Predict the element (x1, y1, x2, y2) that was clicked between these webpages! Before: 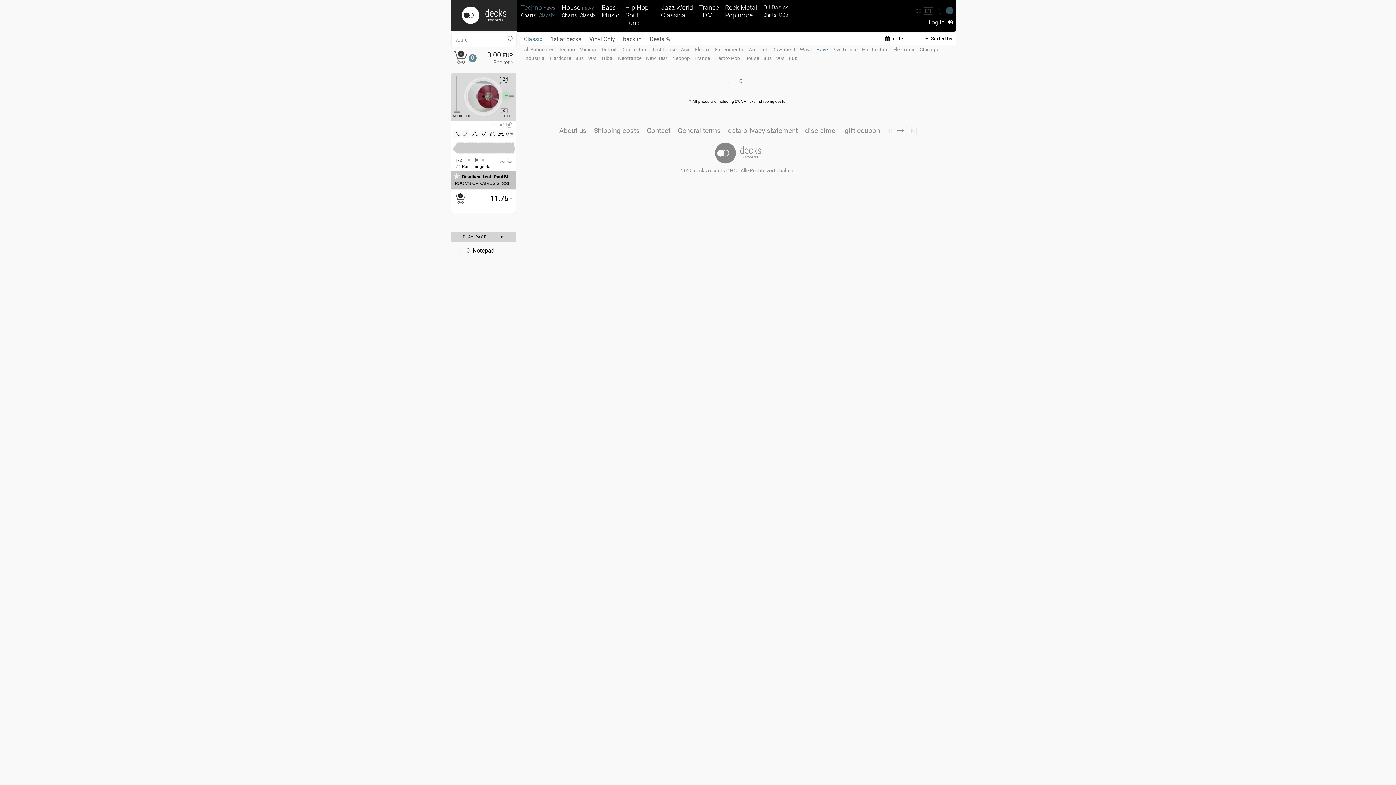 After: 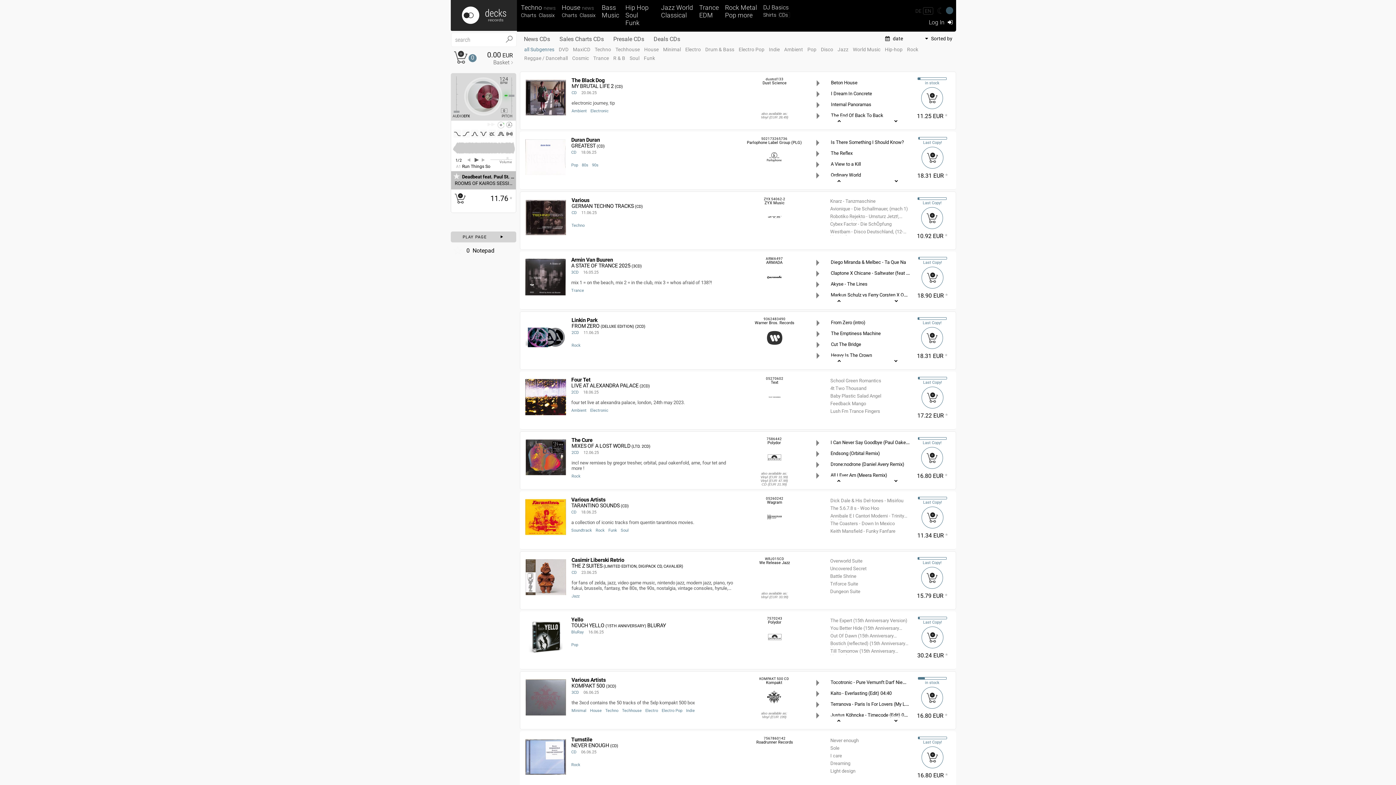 Action: label: CDs bbox: (779, 12, 789, 17)